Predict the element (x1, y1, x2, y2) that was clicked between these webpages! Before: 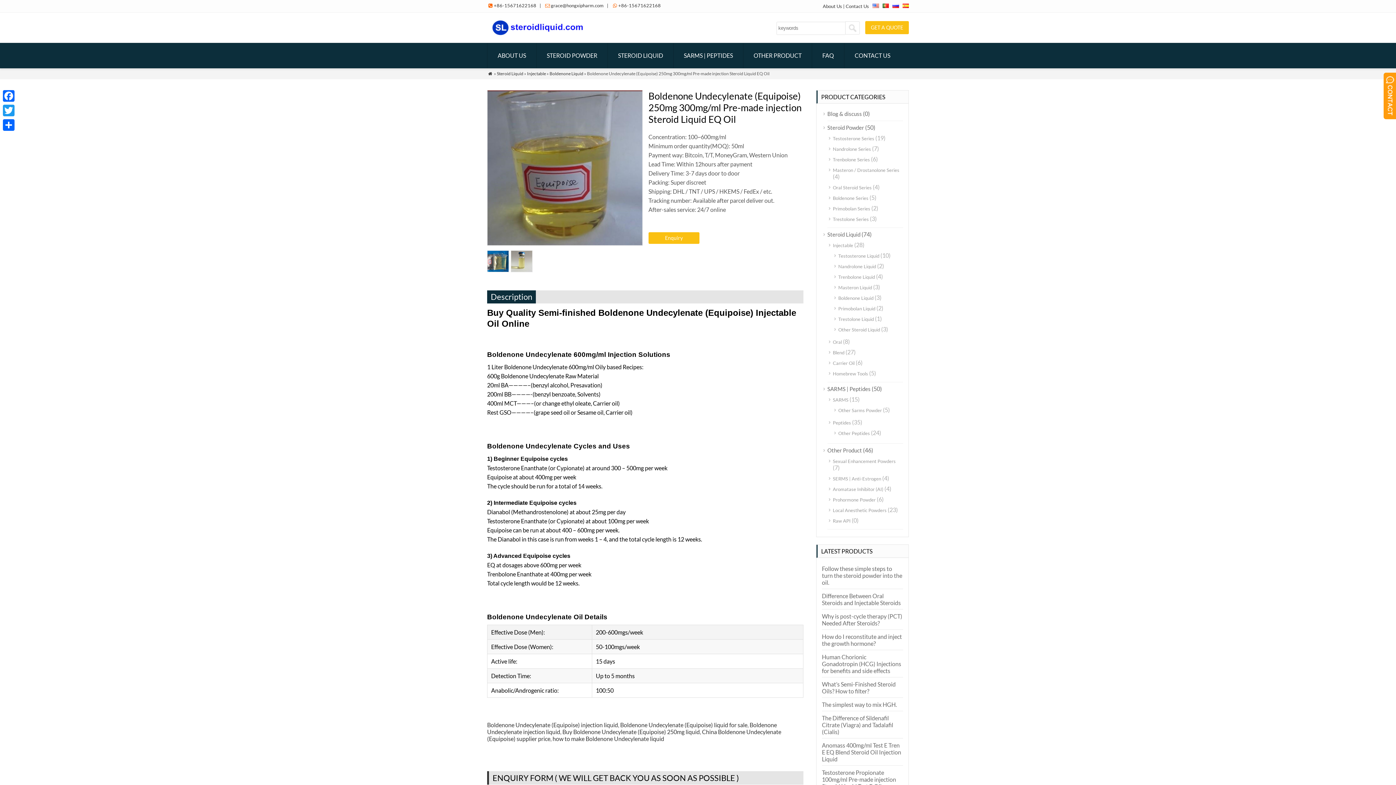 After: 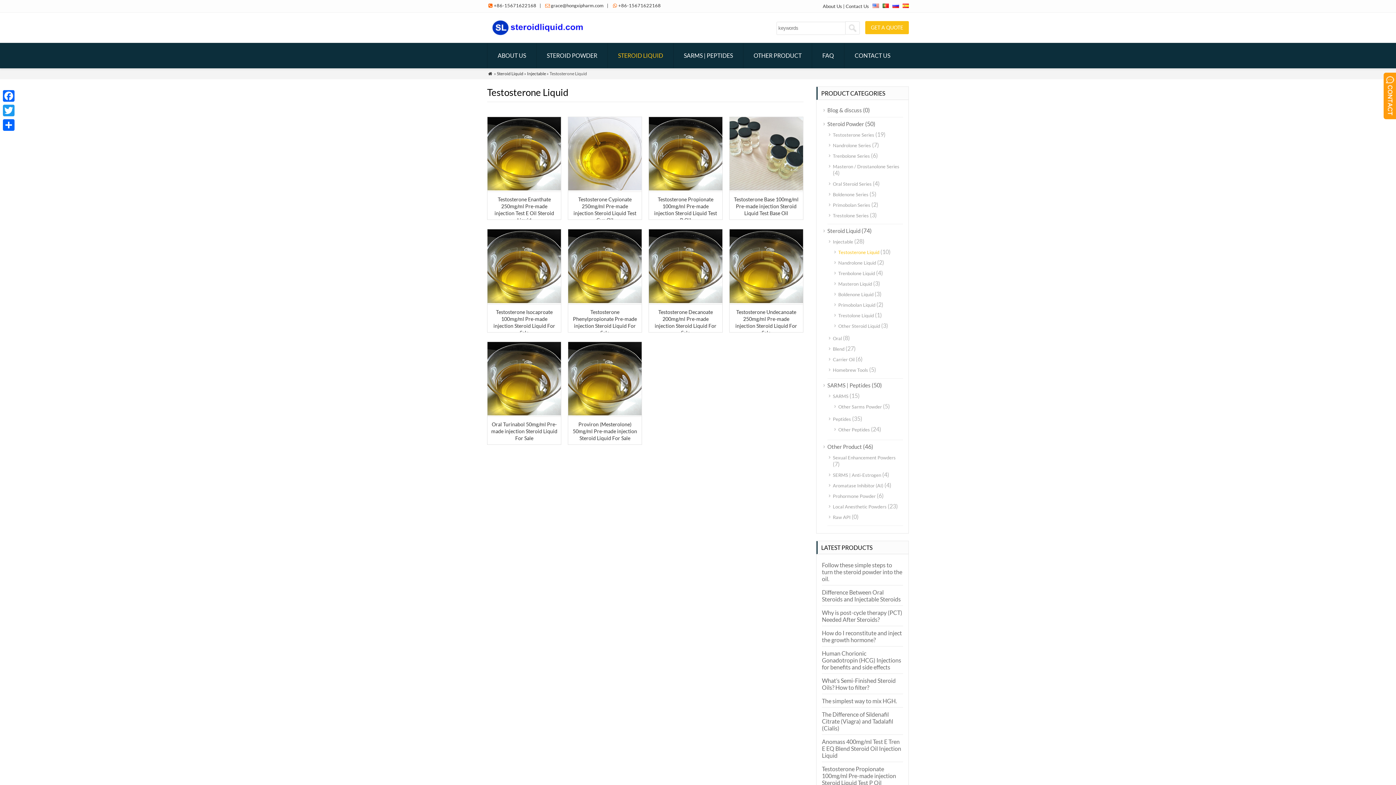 Action: bbox: (838, 253, 879, 258) label: Testosterone Liquid